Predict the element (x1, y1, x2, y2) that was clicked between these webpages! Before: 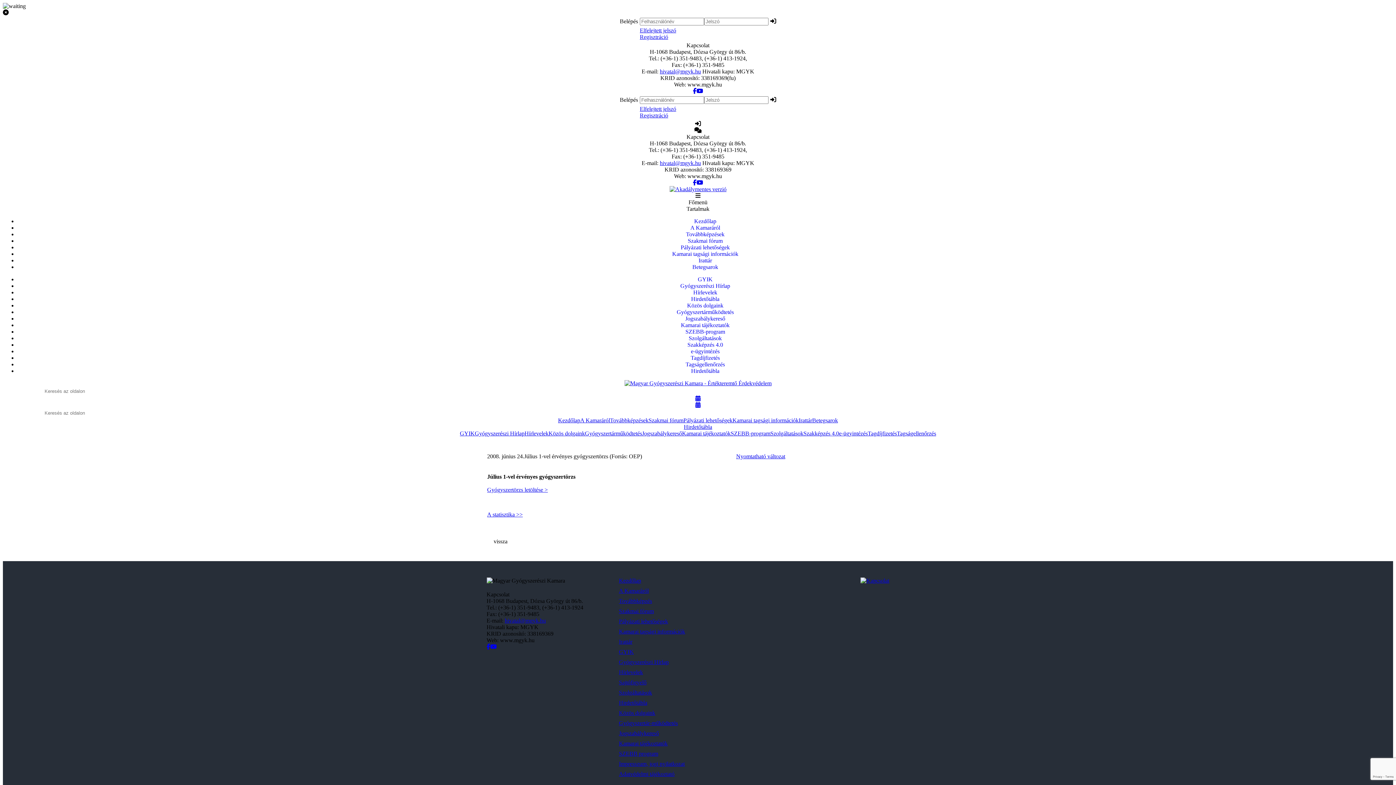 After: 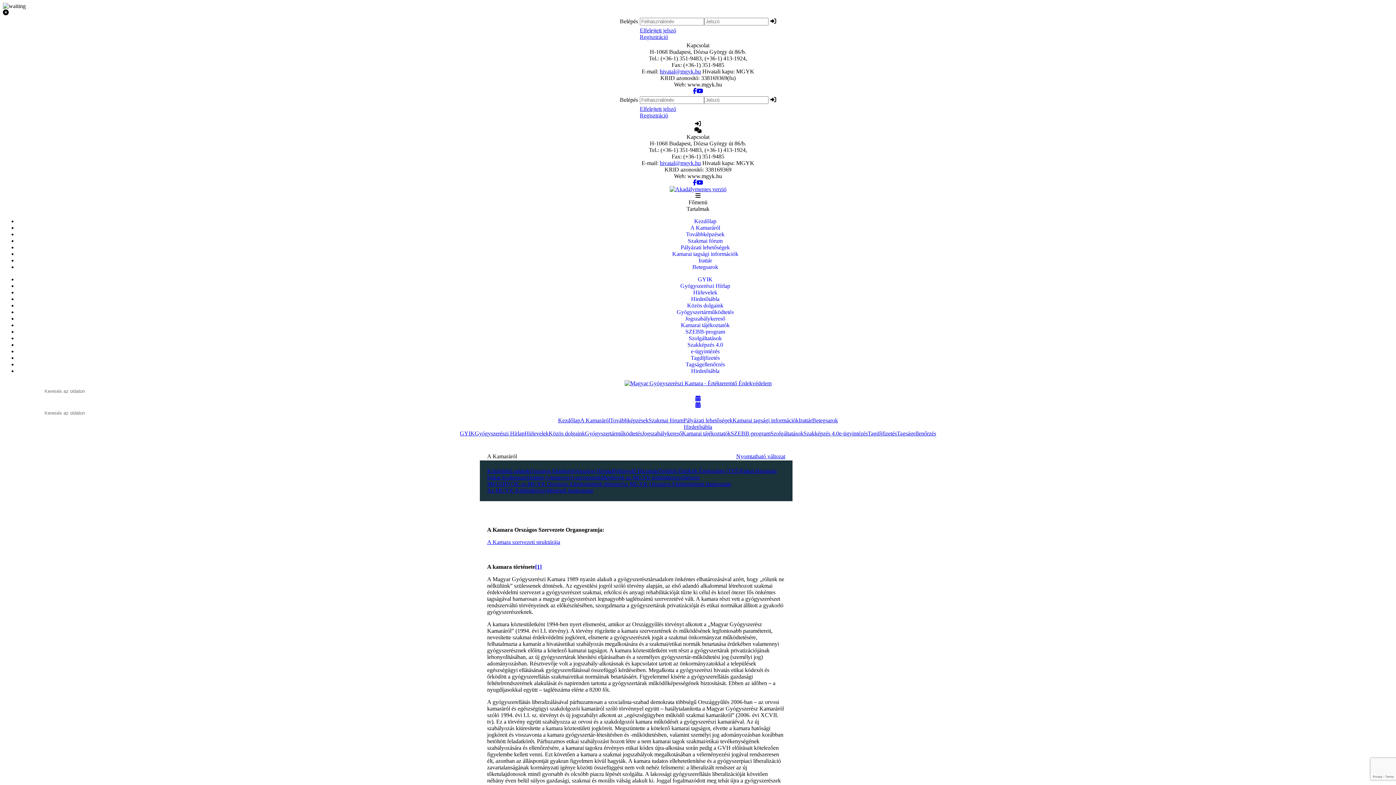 Action: bbox: (580, 417, 610, 423) label: A Kamaráról